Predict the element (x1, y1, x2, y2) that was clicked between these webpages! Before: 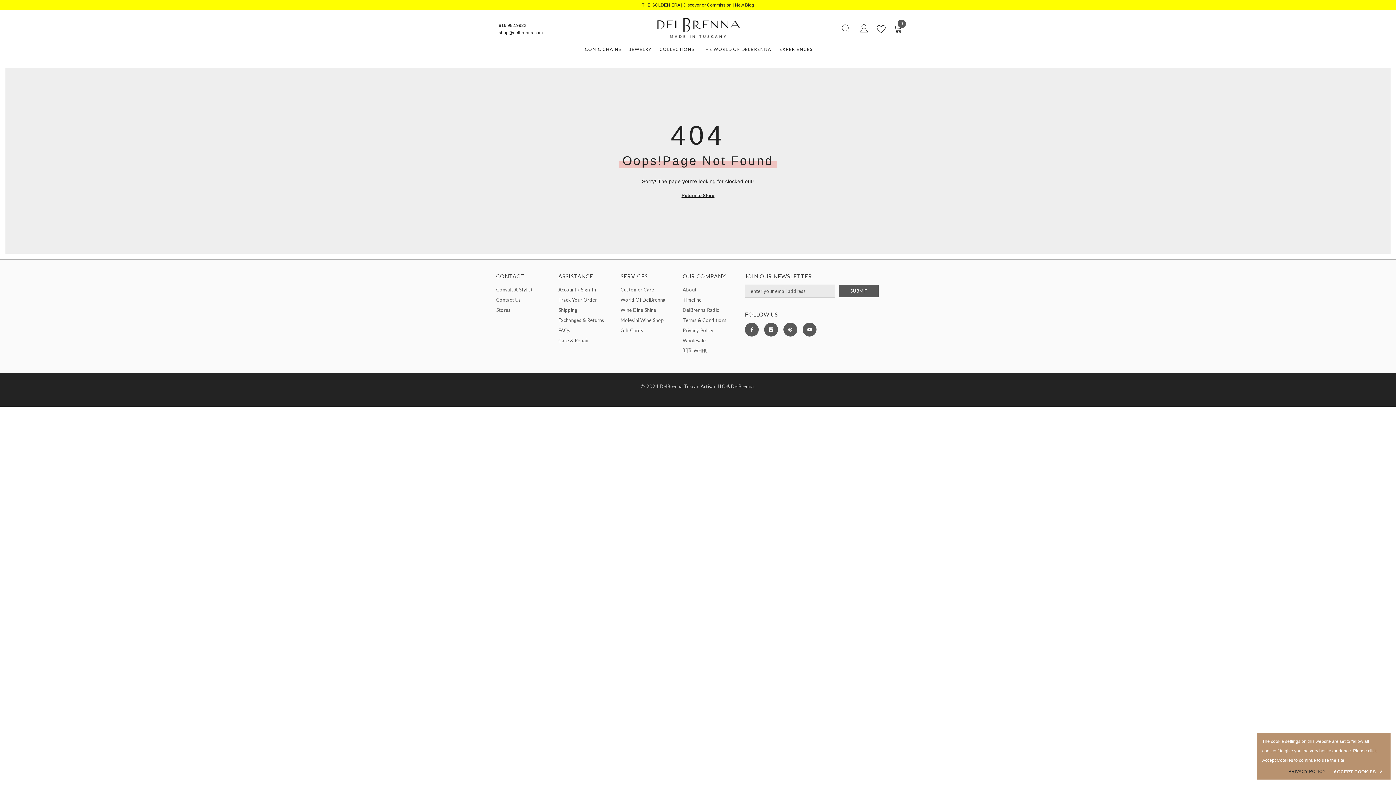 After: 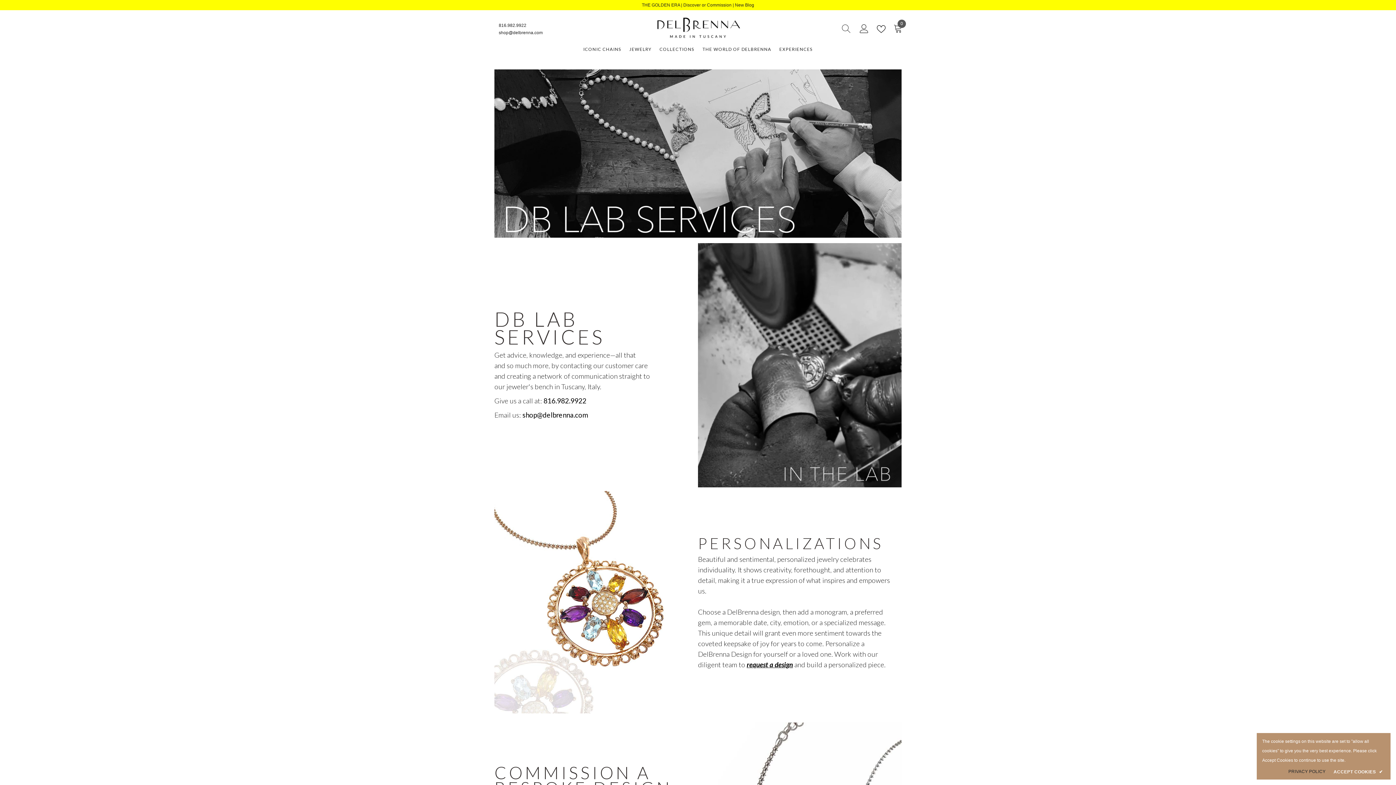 Action: label: Care & Repair bbox: (558, 335, 589, 345)